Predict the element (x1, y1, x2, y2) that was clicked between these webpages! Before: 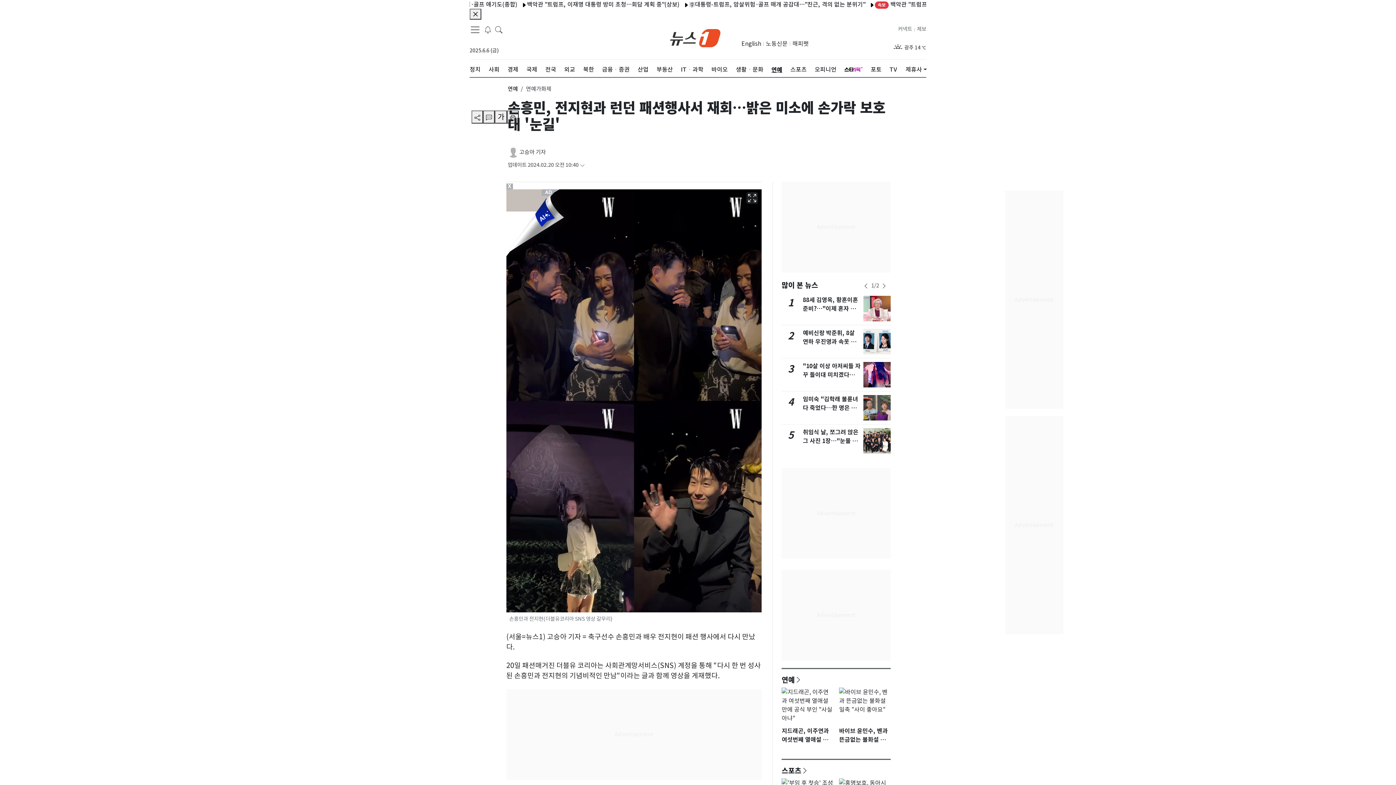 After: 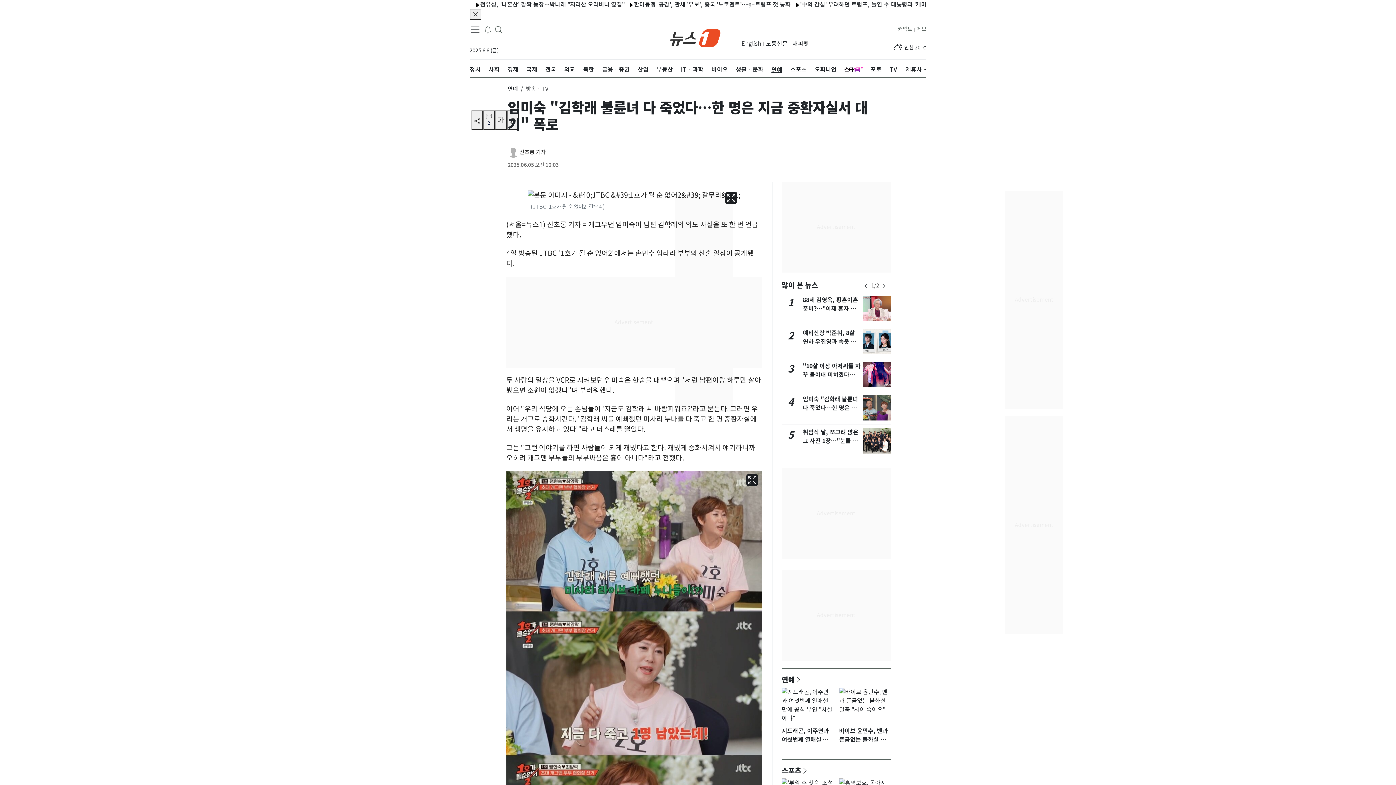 Action: bbox: (863, 395, 891, 420)